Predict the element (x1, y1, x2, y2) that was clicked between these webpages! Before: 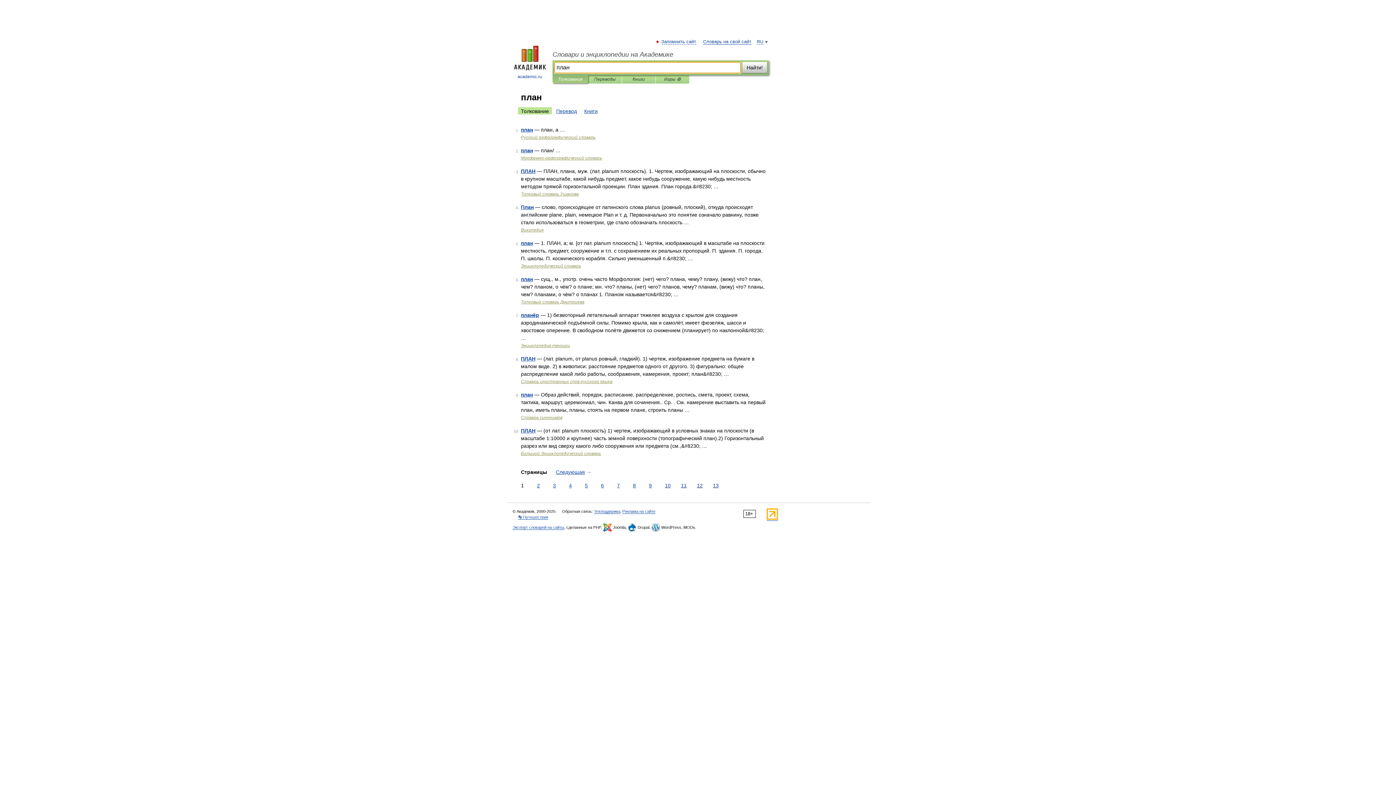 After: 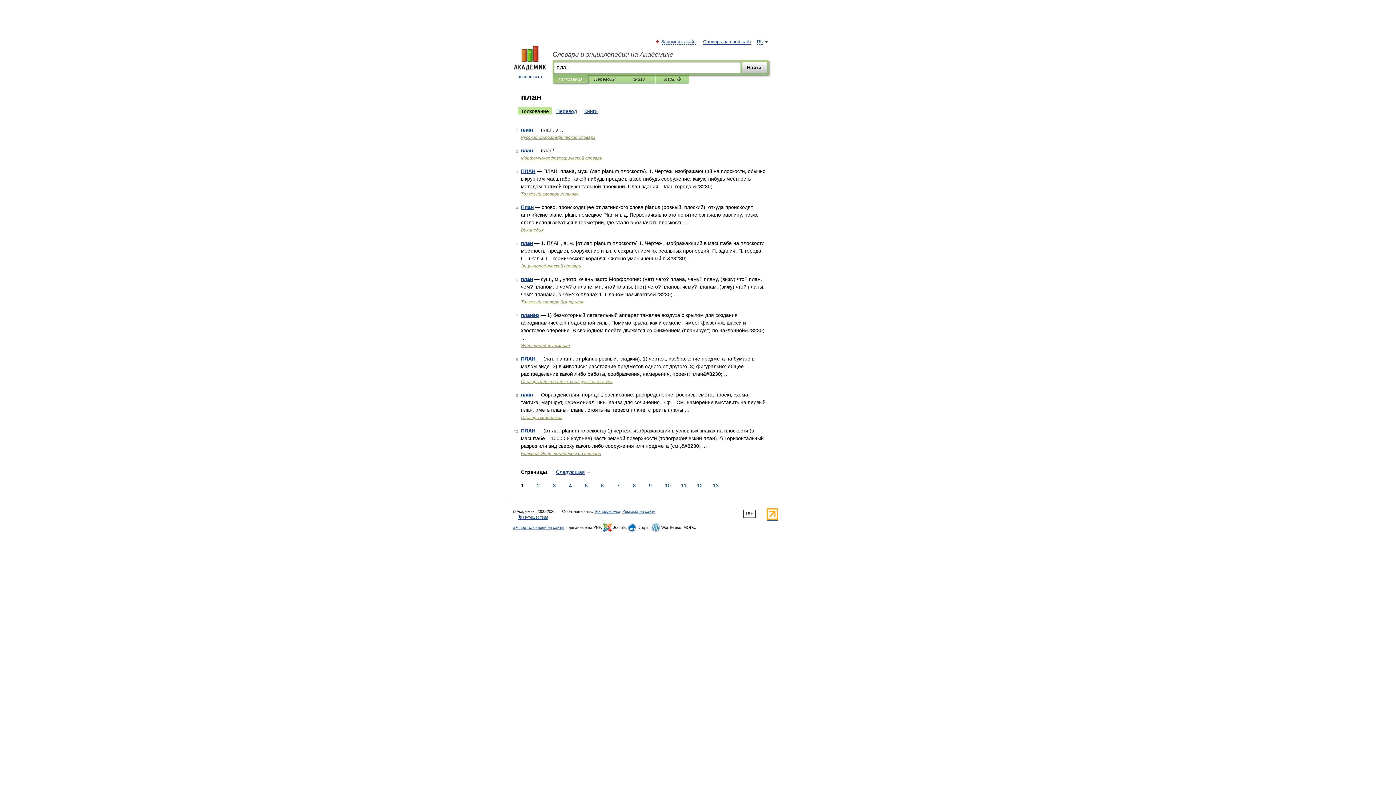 Action: label: Толкование bbox: (518, 107, 552, 114)